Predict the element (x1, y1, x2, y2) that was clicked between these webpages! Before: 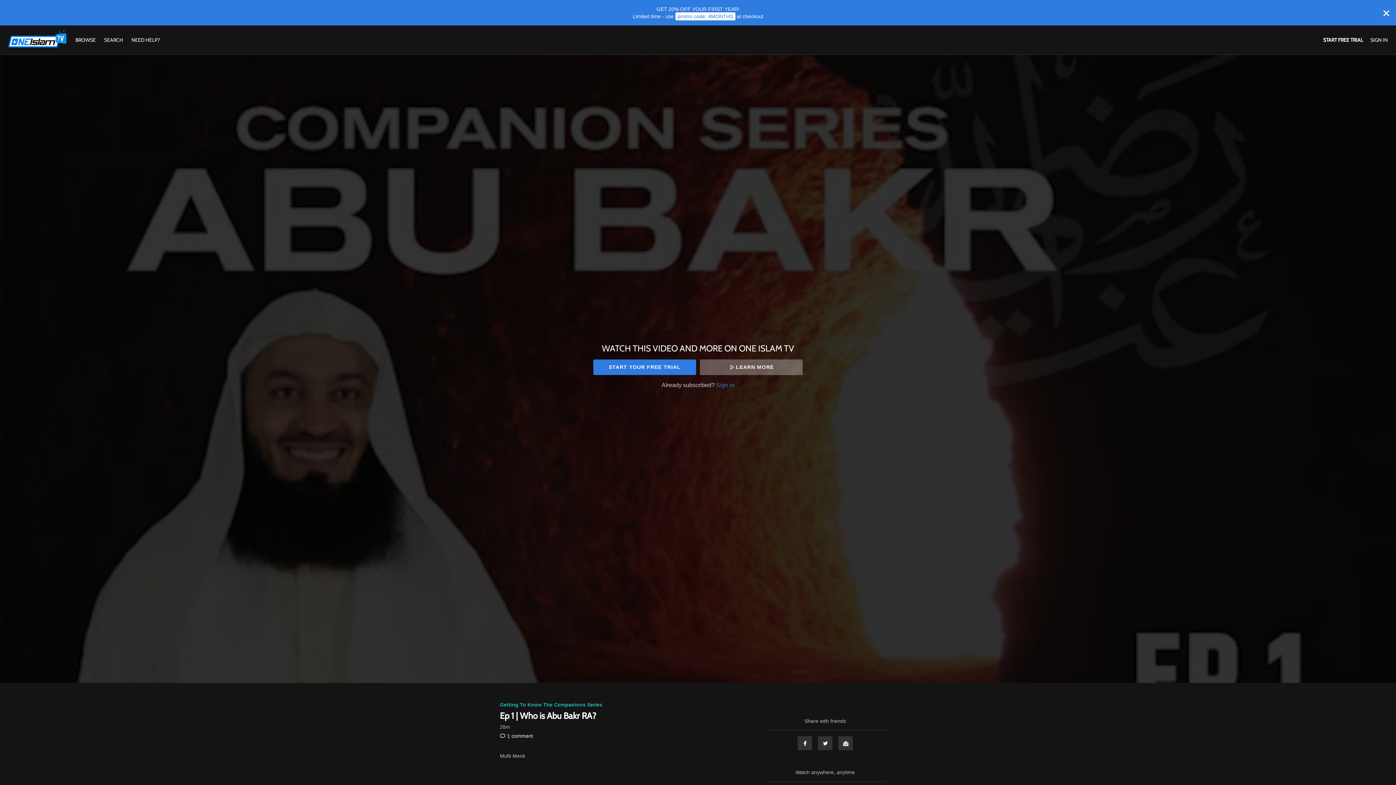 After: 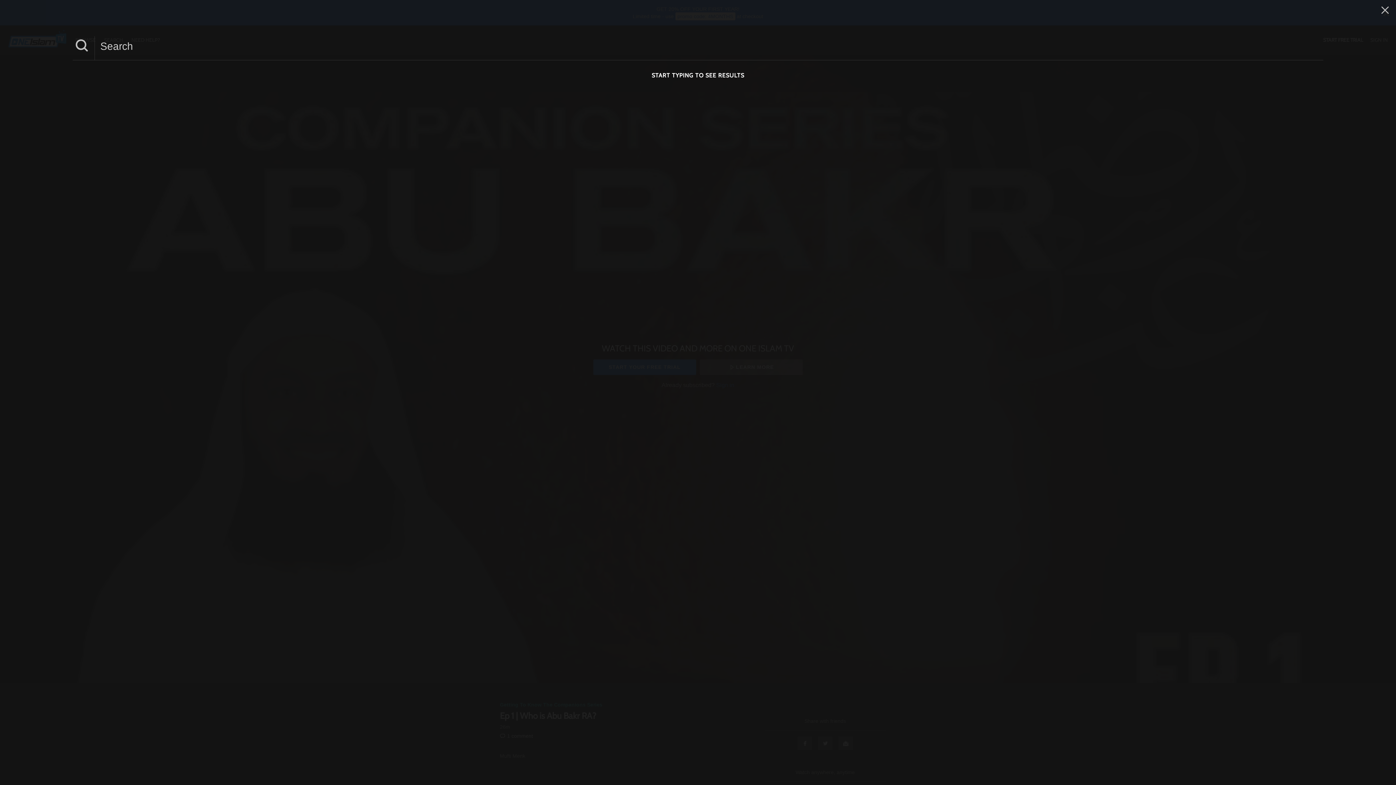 Action: label: SEARCH  bbox: (100, 36, 127, 43)